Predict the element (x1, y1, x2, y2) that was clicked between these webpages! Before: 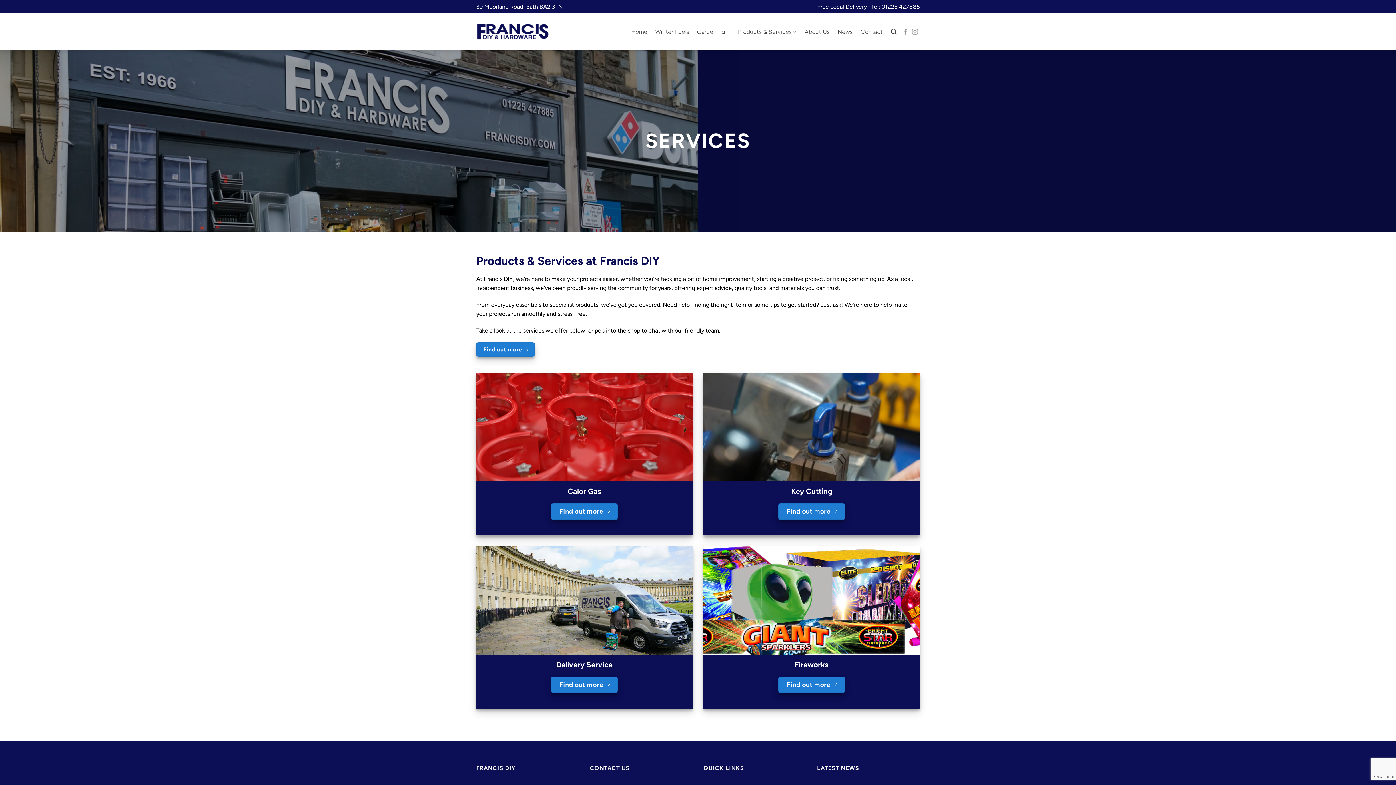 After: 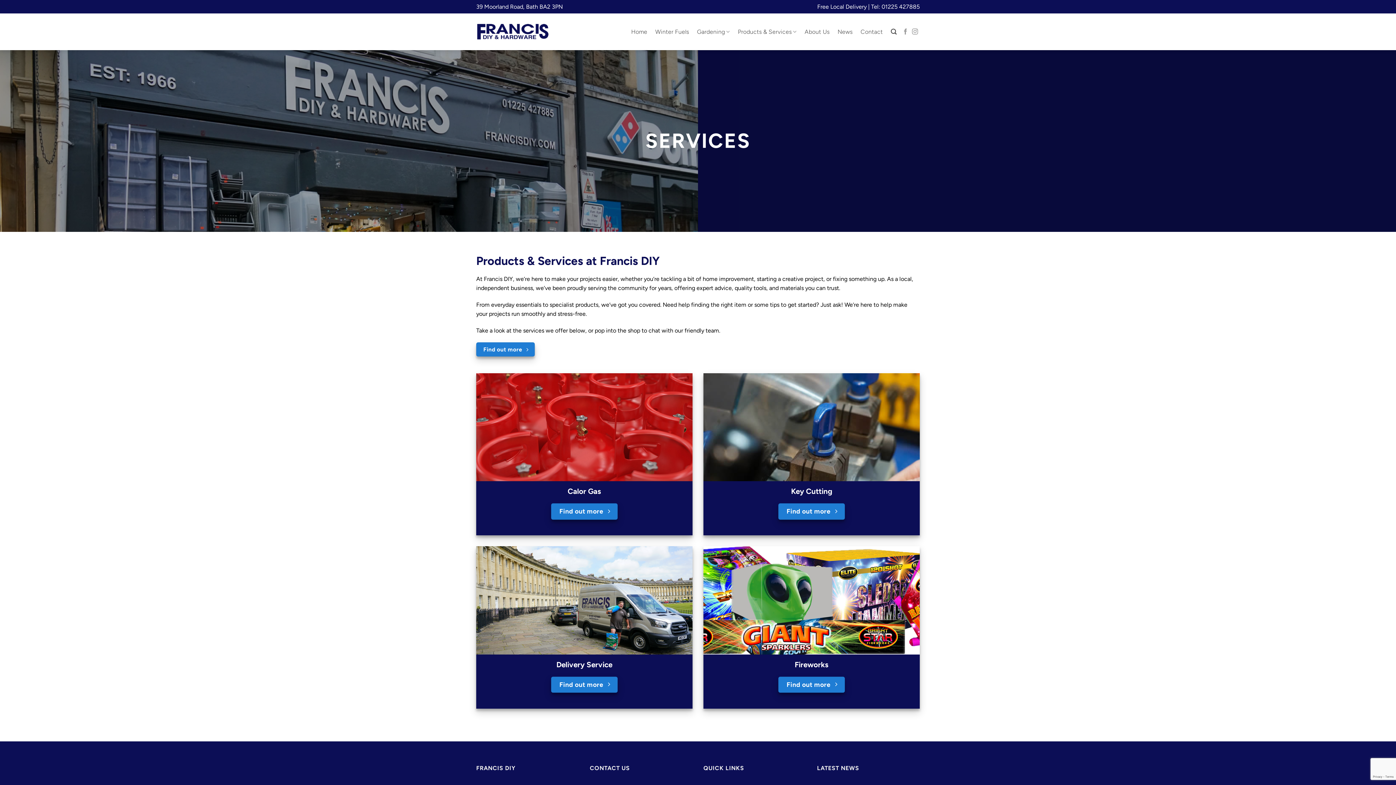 Action: label: Products & Services bbox: (738, 24, 796, 38)